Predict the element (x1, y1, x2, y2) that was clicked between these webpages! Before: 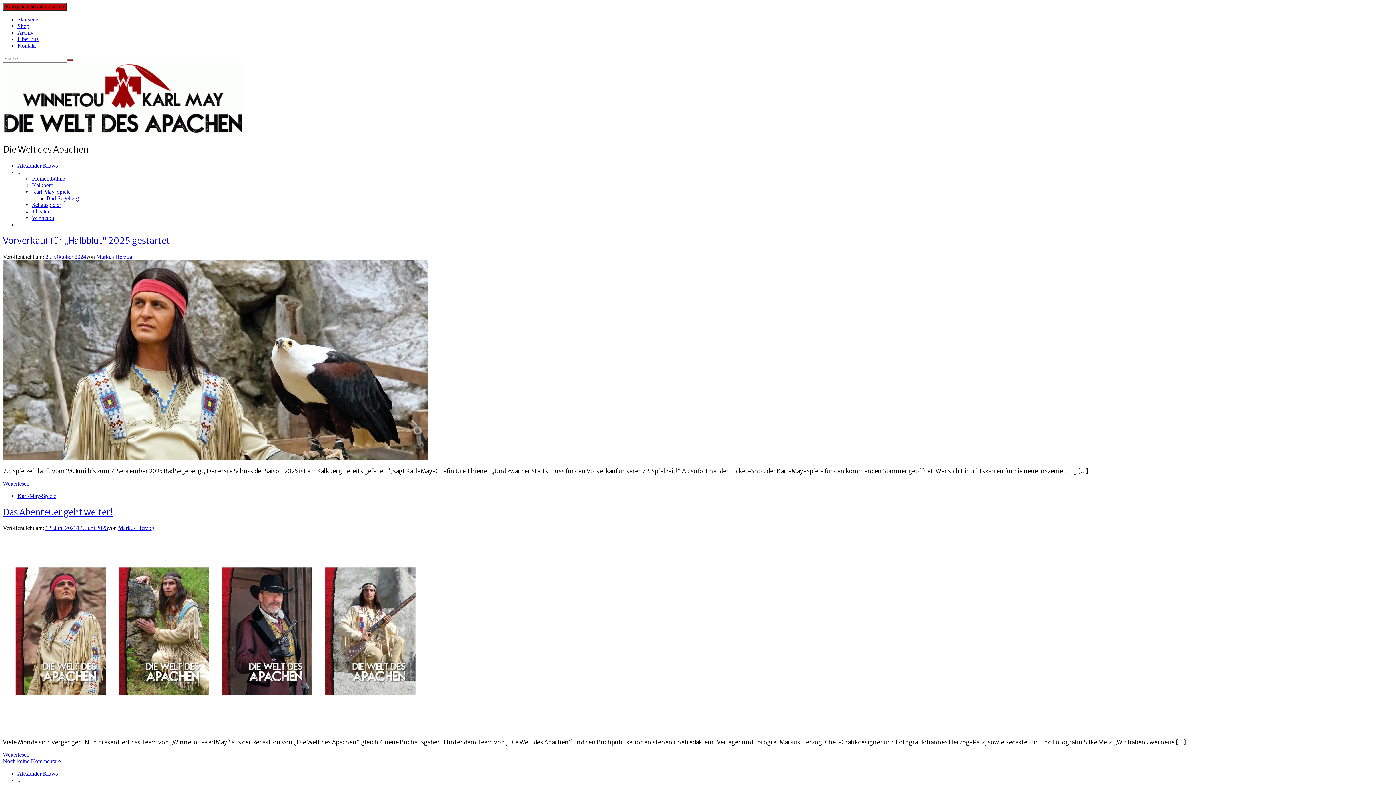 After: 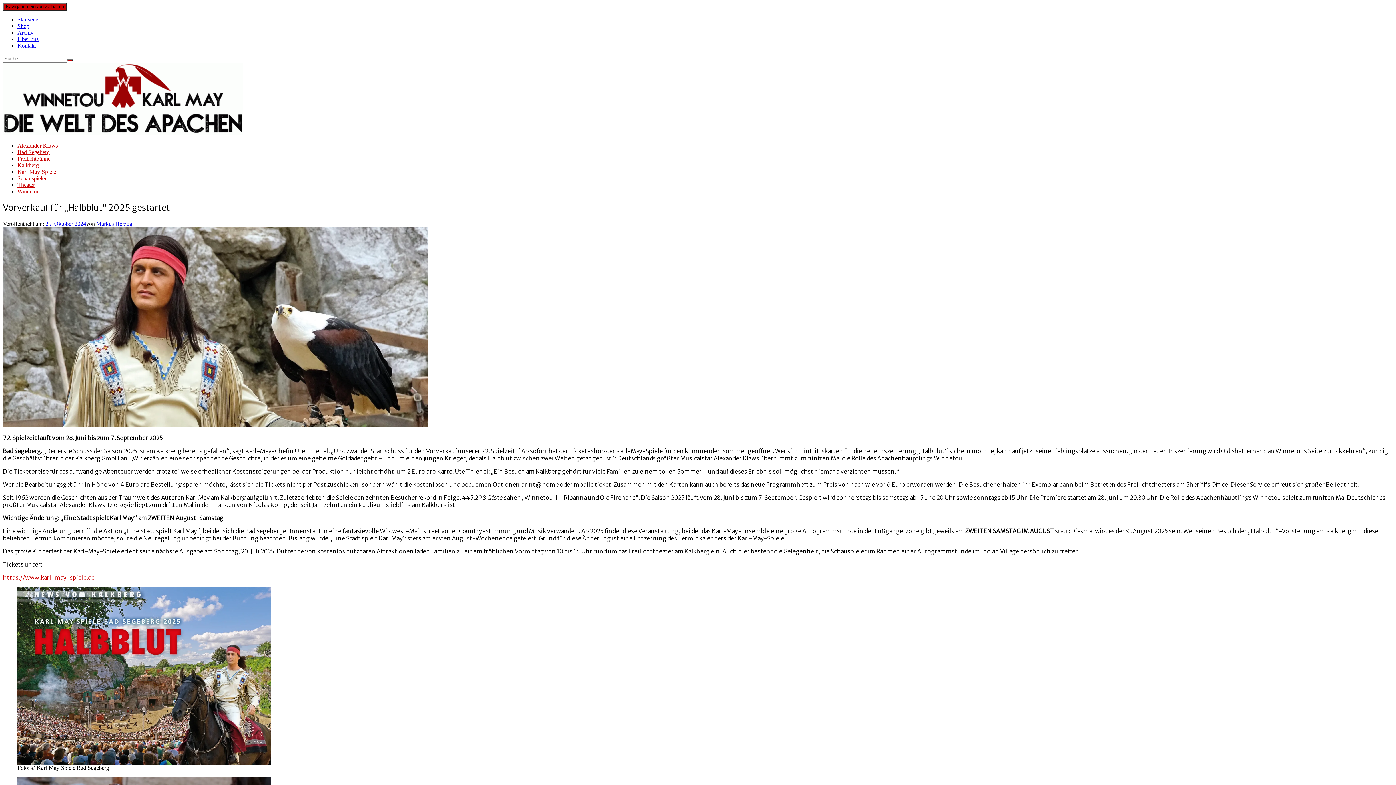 Action: bbox: (2, 455, 428, 461)